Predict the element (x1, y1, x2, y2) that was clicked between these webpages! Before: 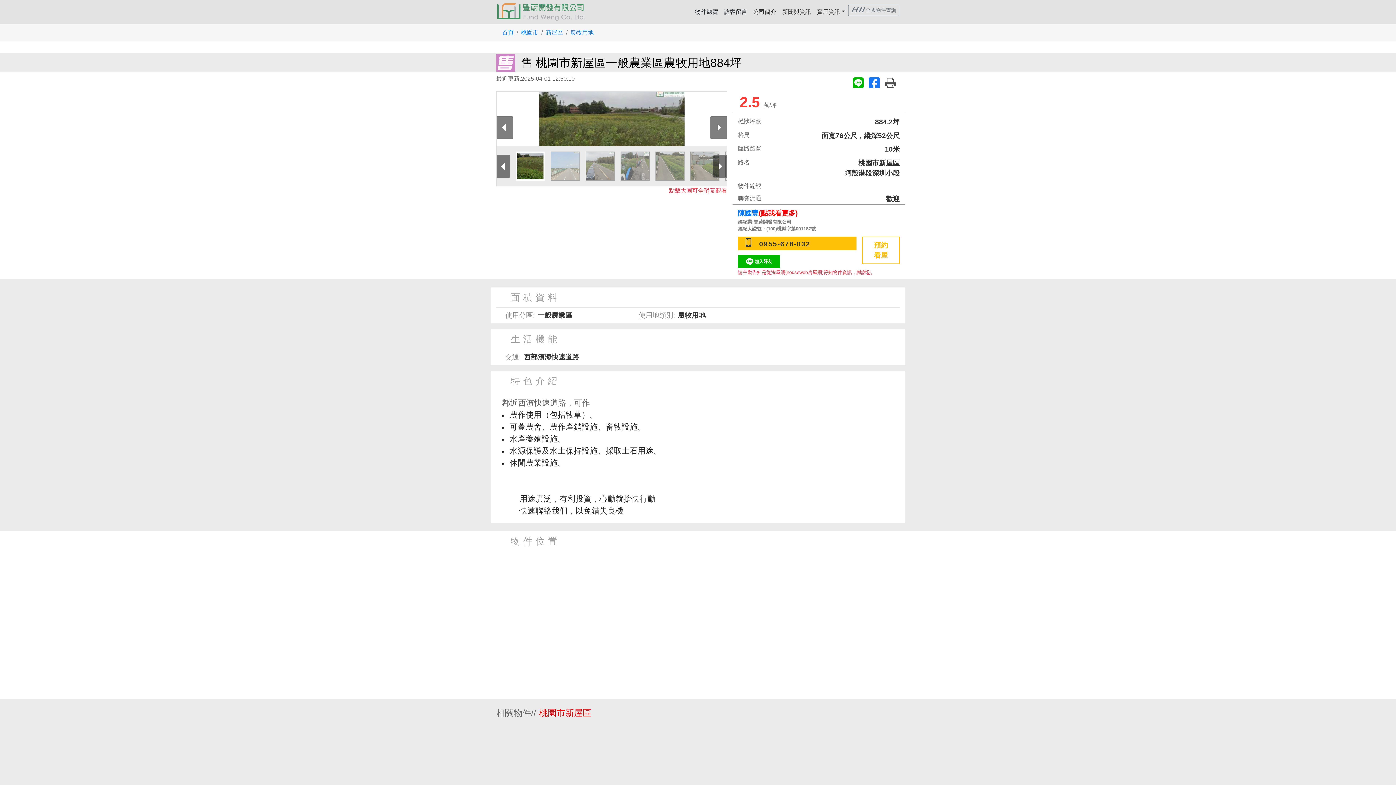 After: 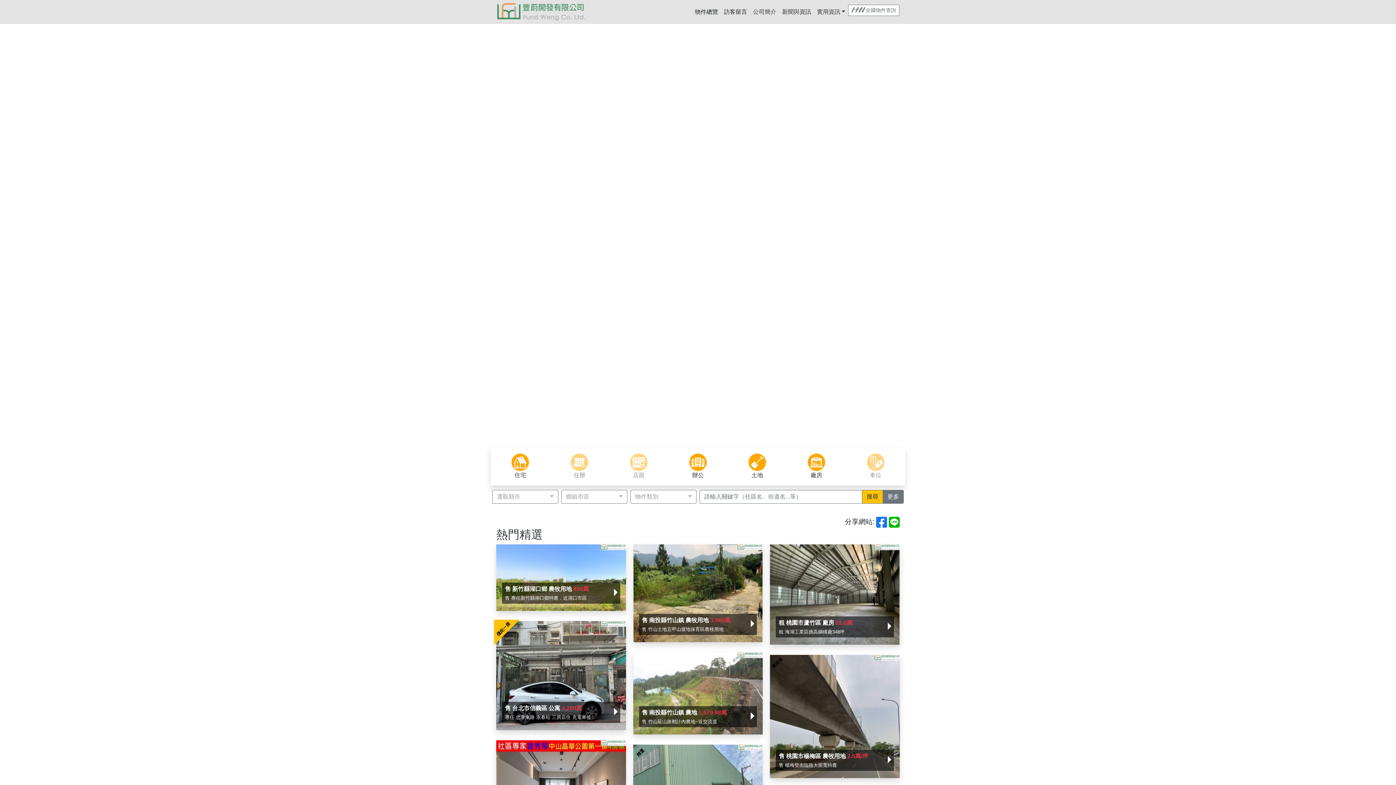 Action: bbox: (496, 2, 585, 21)